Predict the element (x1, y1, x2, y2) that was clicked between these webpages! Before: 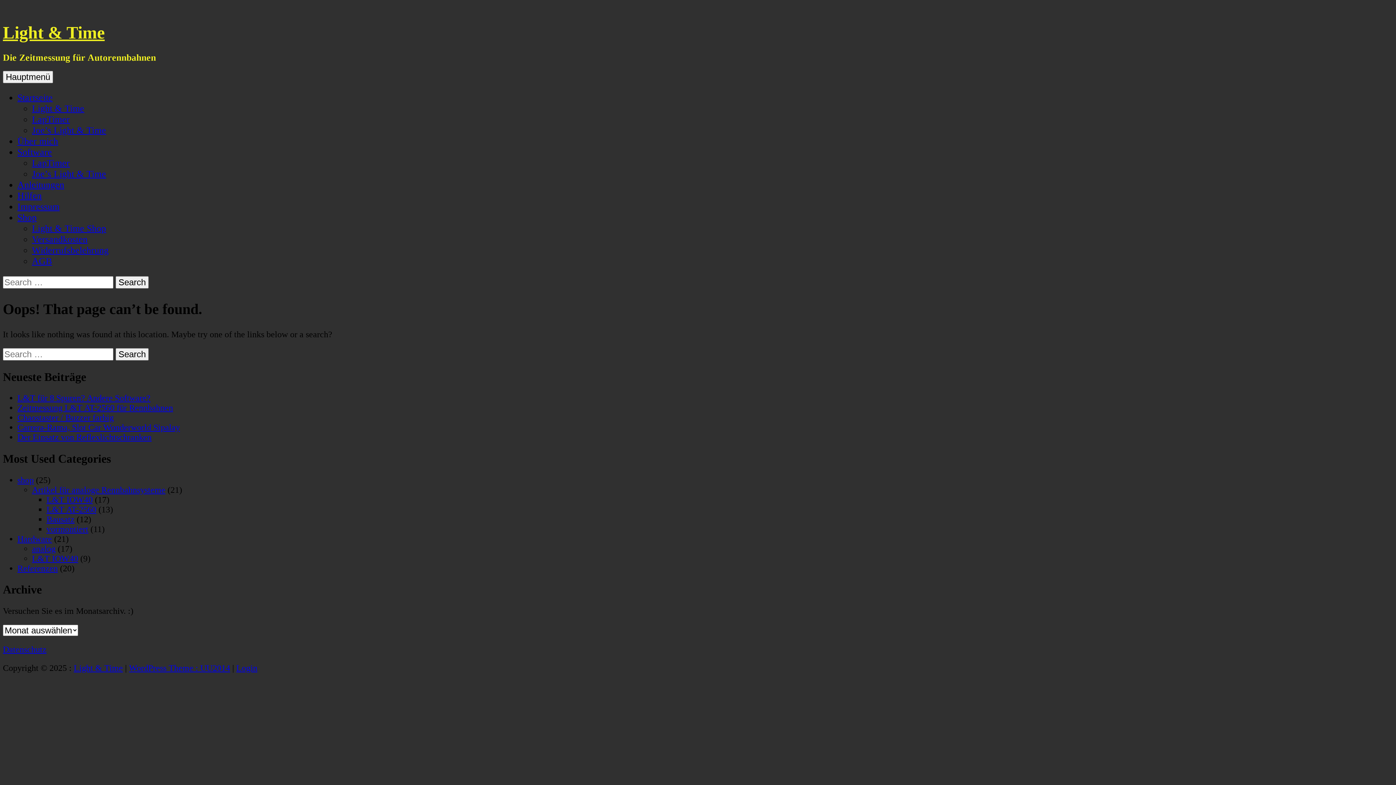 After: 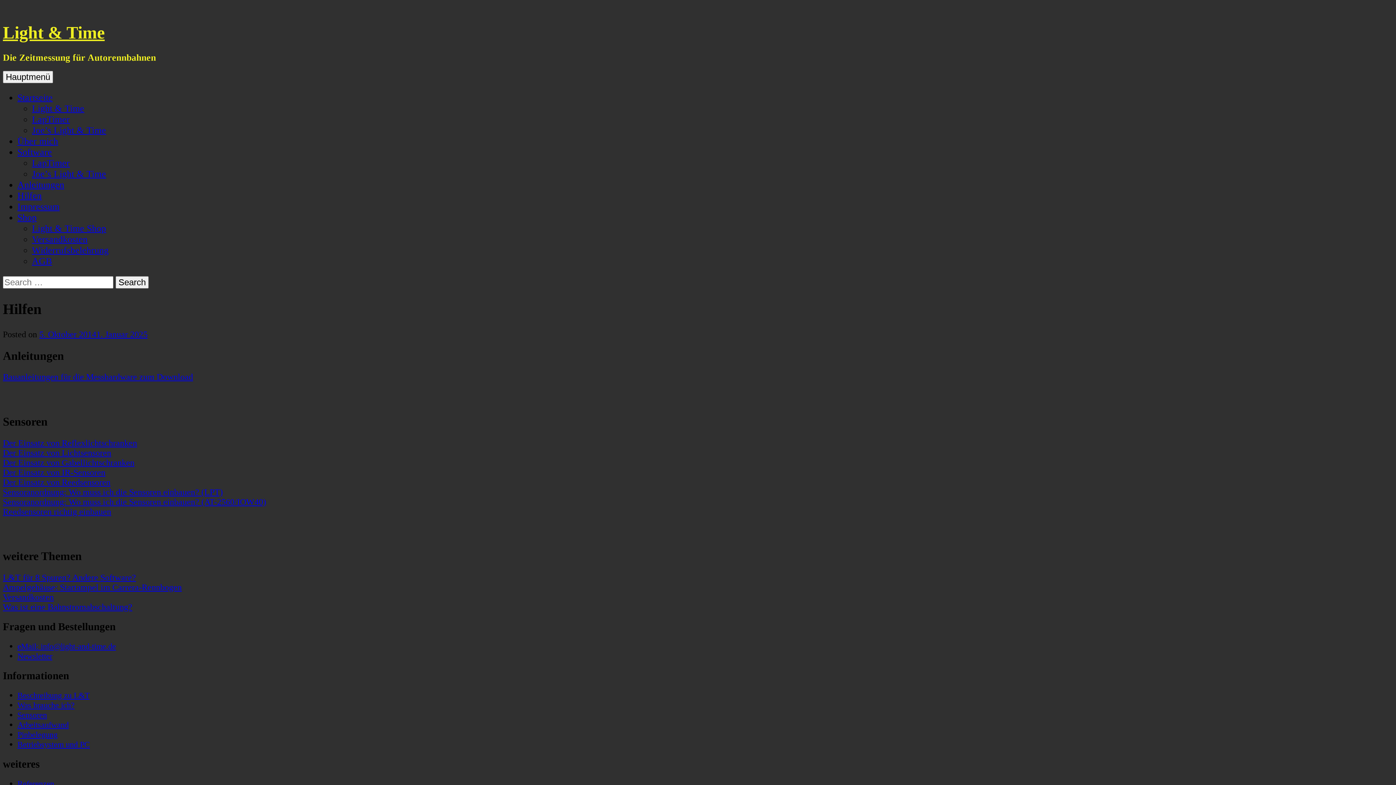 Action: bbox: (17, 190, 41, 201) label: Hilfen